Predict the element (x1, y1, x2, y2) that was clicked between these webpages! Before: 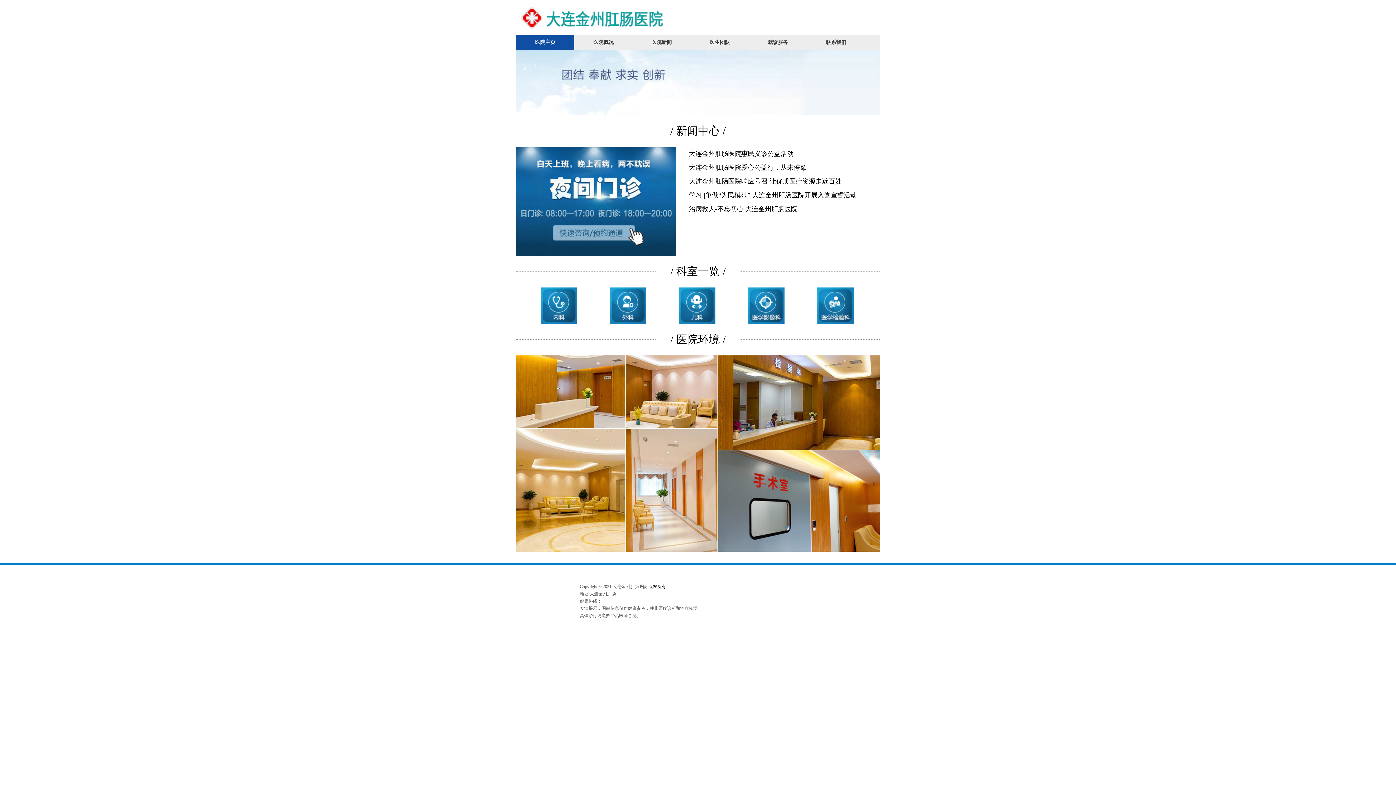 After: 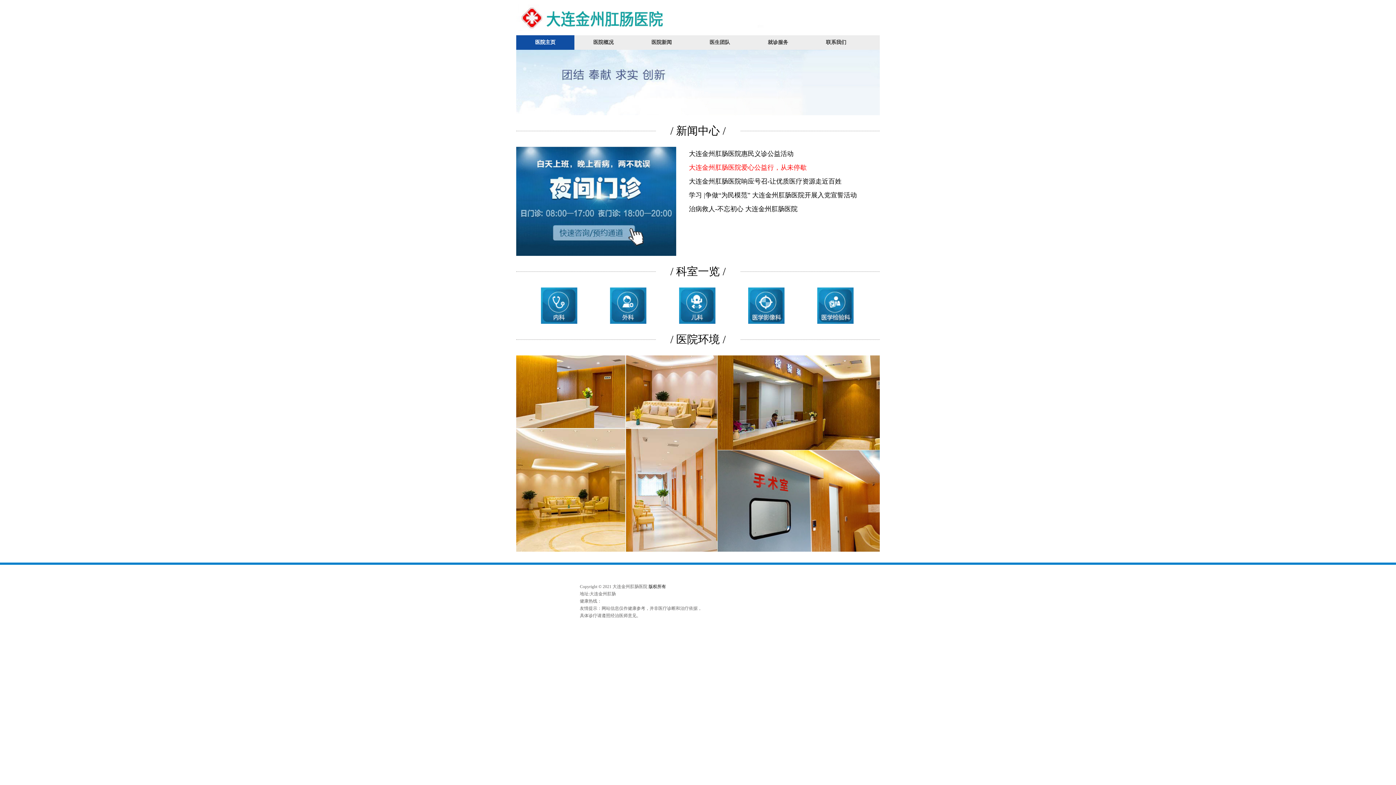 Action: bbox: (689, 160, 857, 174) label: 大连金州肛肠医院爱心公益行，从未停歇